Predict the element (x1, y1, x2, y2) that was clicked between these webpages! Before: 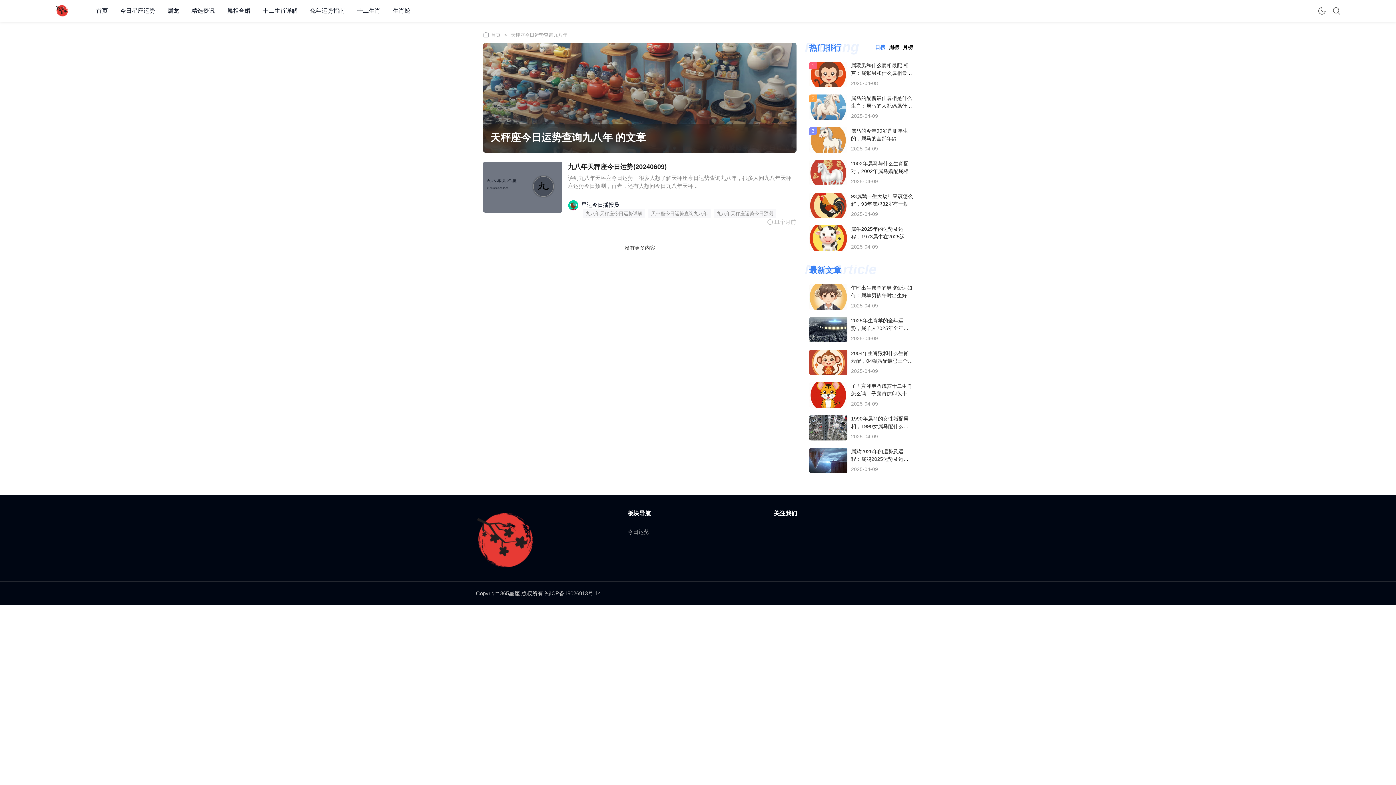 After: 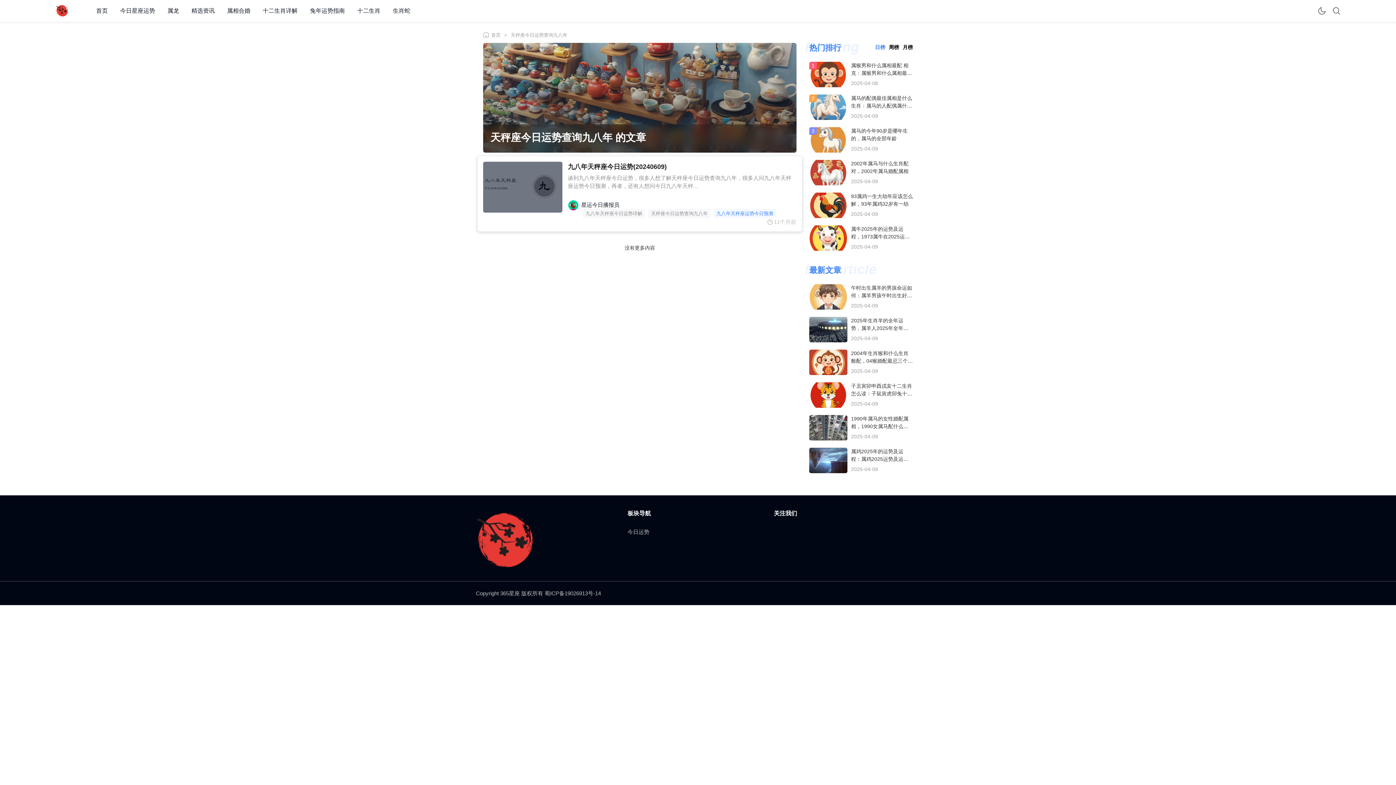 Action: label: 九八年天秤座运势今日预测 bbox: (713, 208, 776, 218)